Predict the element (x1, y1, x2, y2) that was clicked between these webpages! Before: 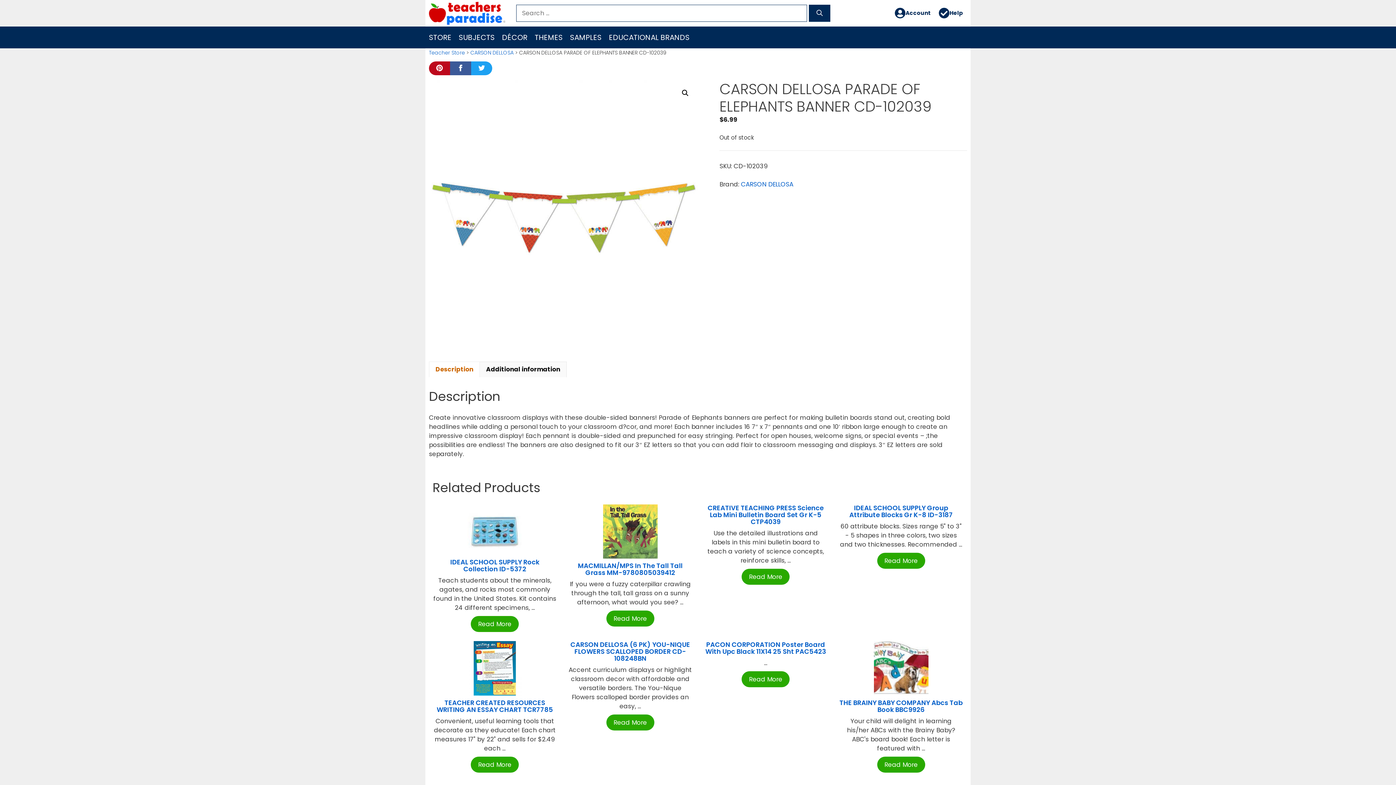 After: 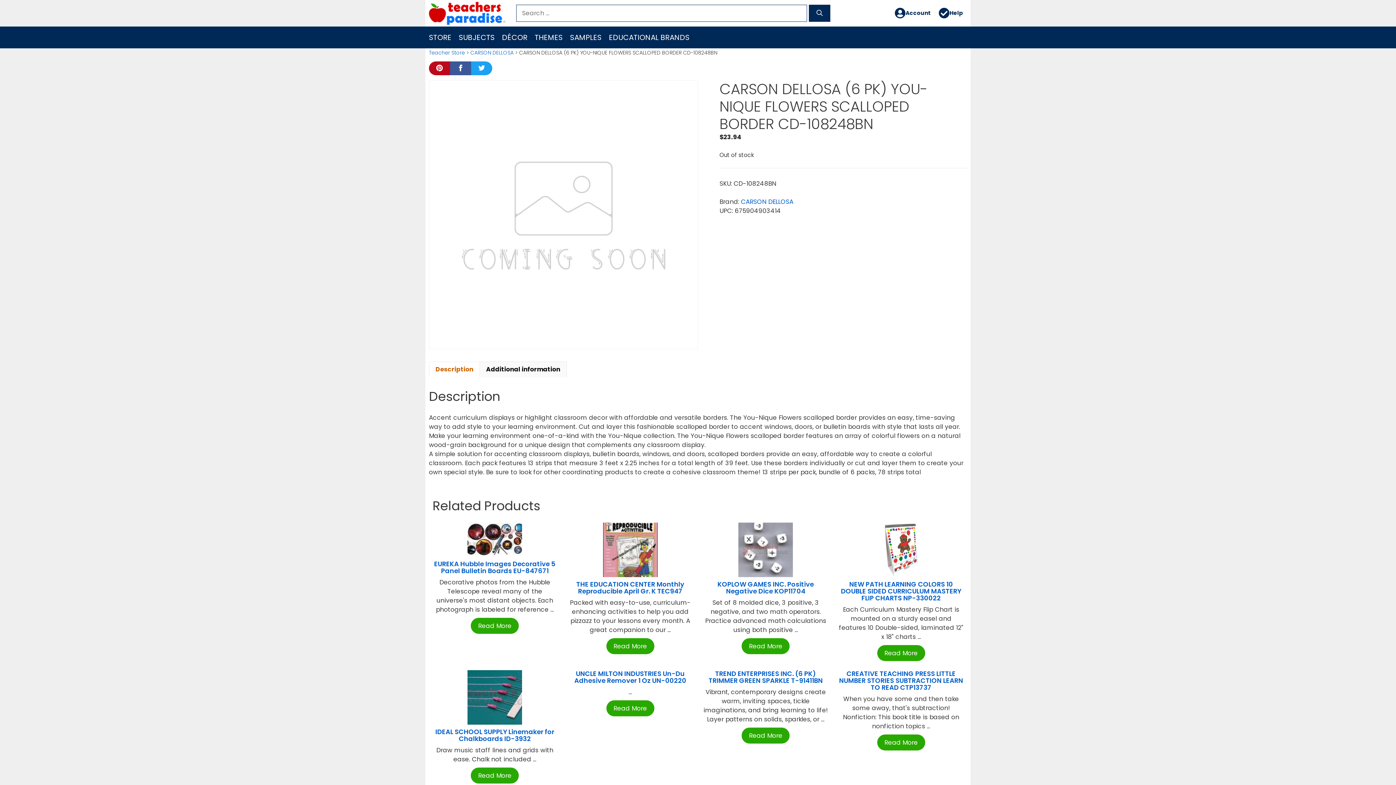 Action: label: Read More bbox: (606, 715, 654, 731)